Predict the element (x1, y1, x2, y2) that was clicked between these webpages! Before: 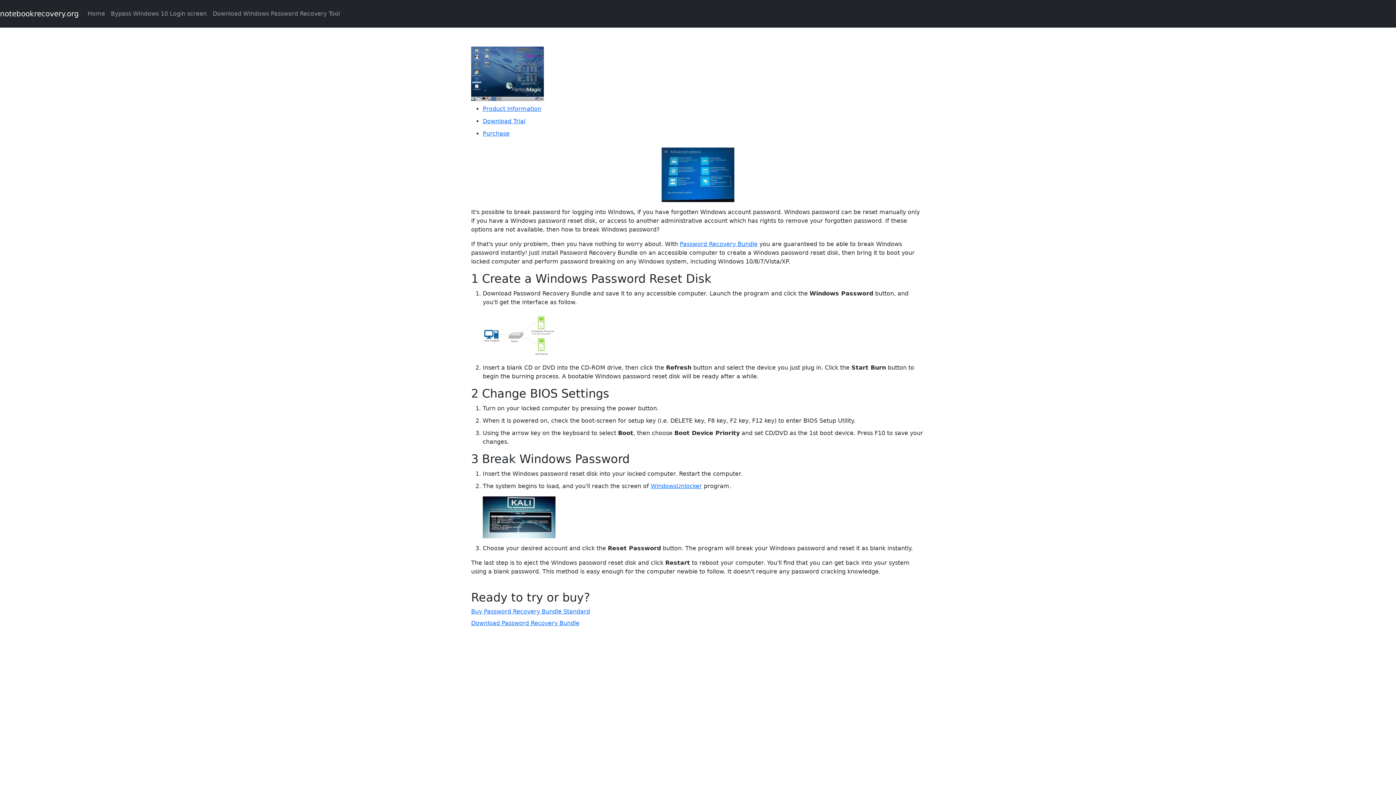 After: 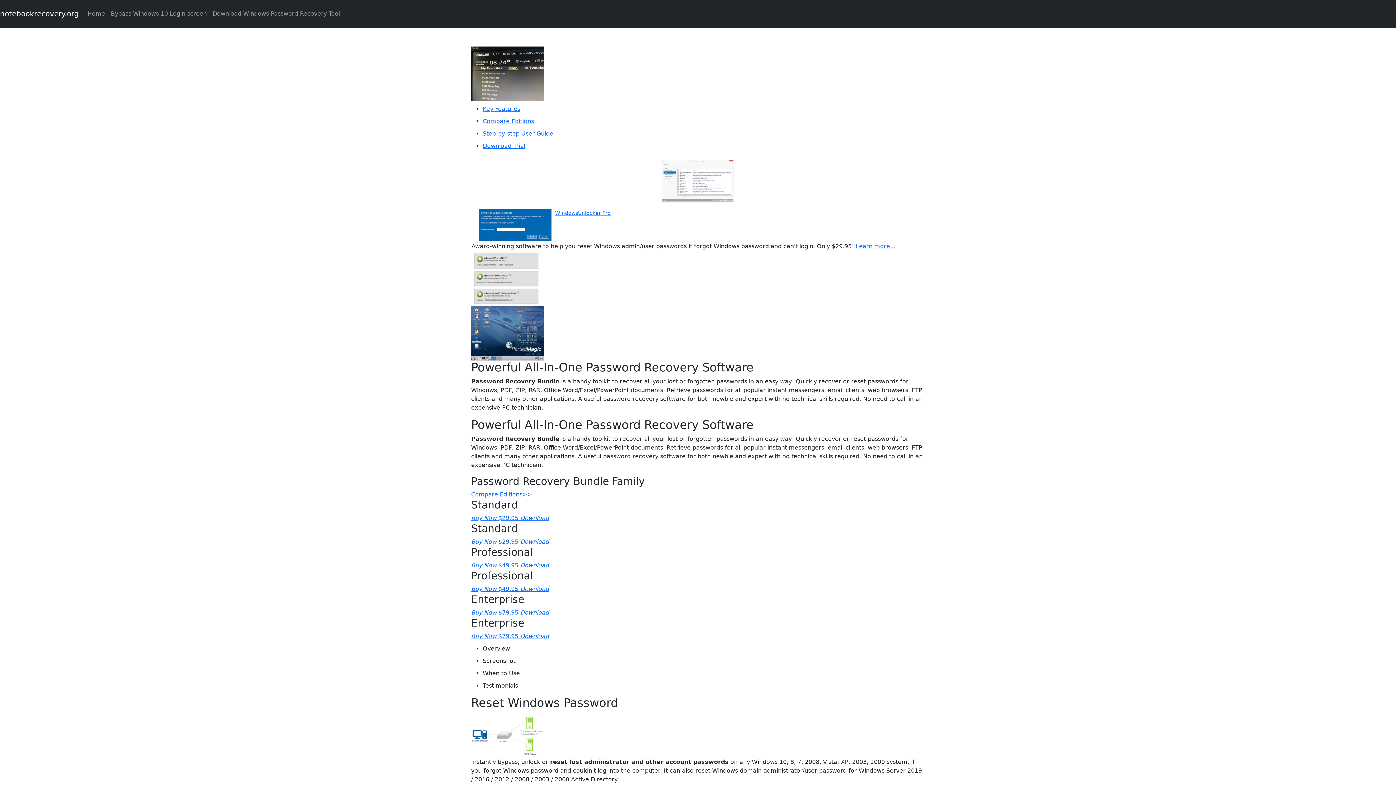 Action: label: Product Information bbox: (482, 105, 541, 112)